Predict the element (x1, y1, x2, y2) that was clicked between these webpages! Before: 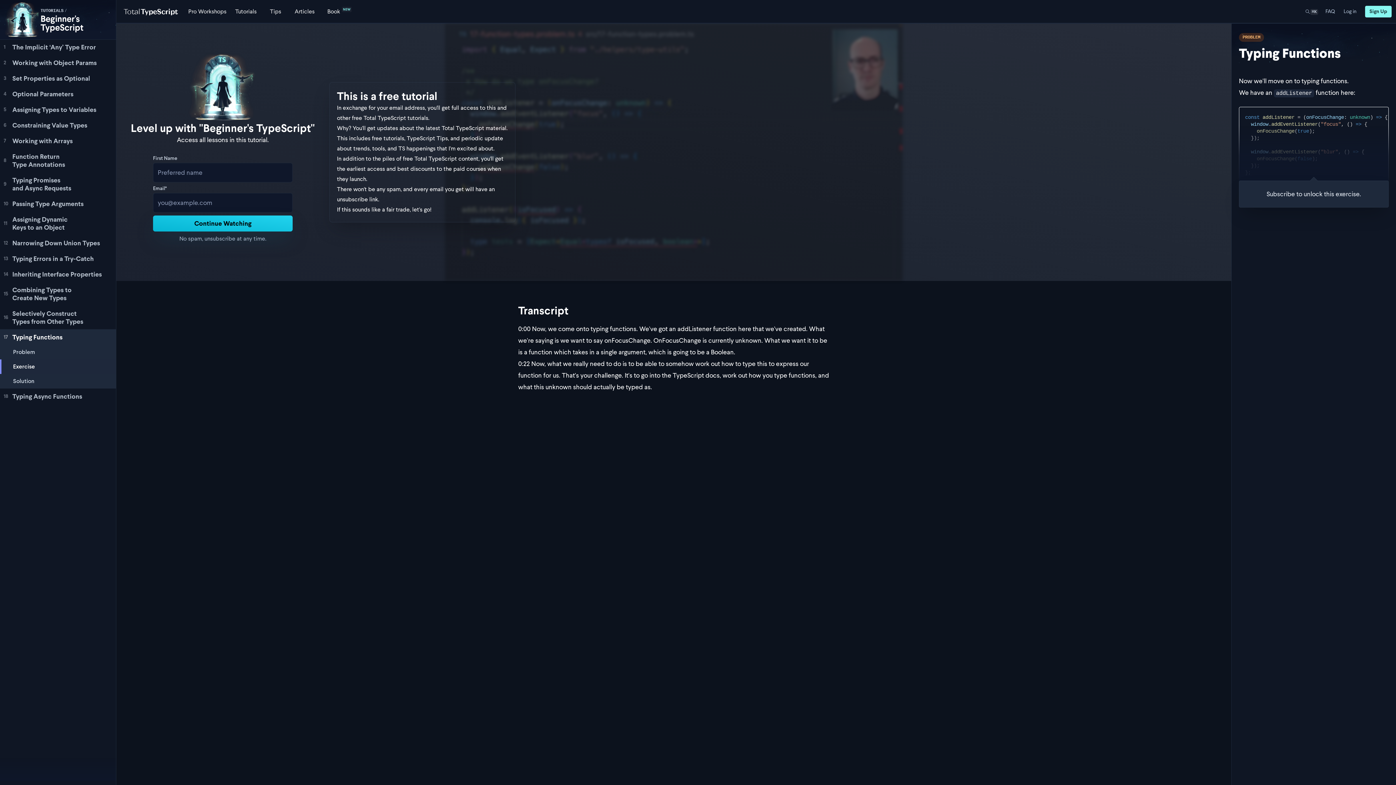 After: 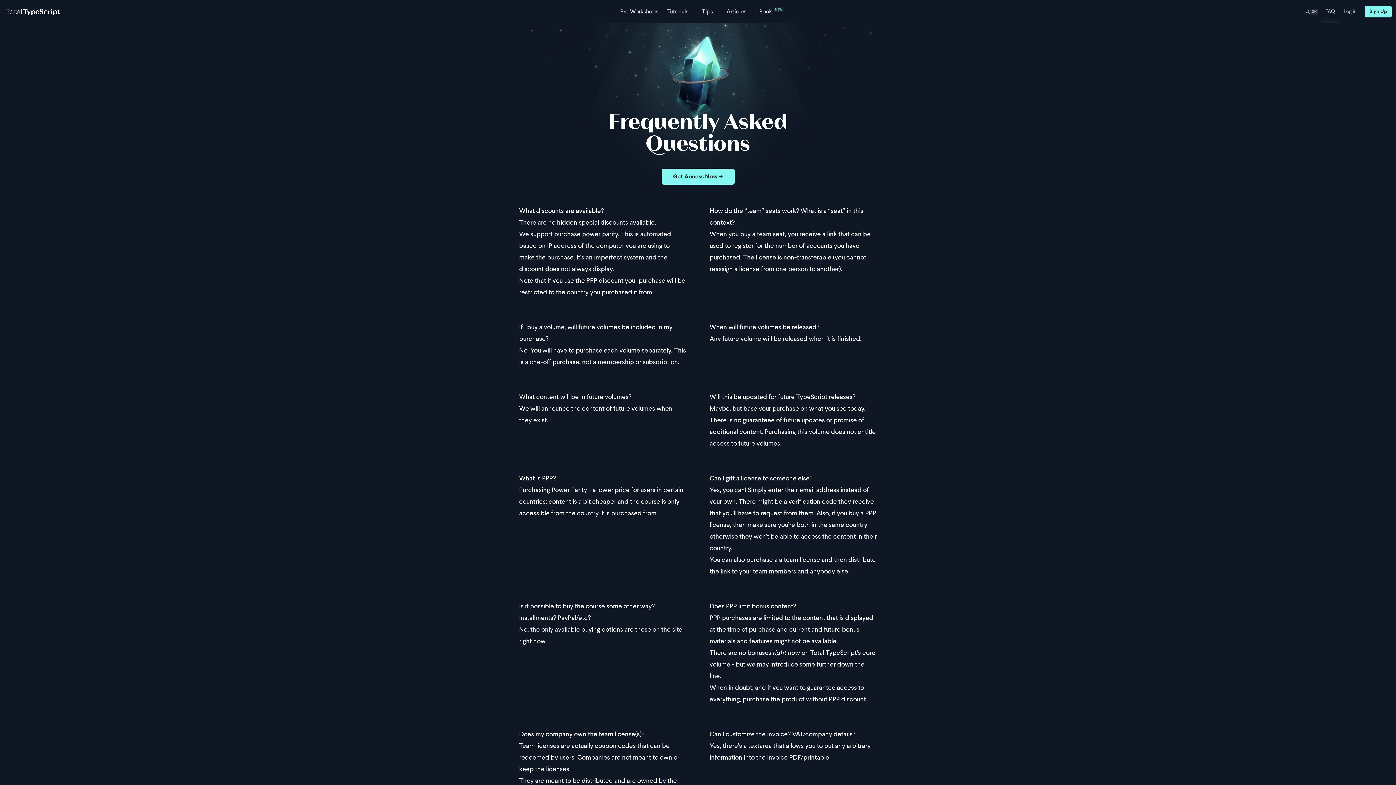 Action: label: FAQ bbox: (1321, 0, 1339, 22)